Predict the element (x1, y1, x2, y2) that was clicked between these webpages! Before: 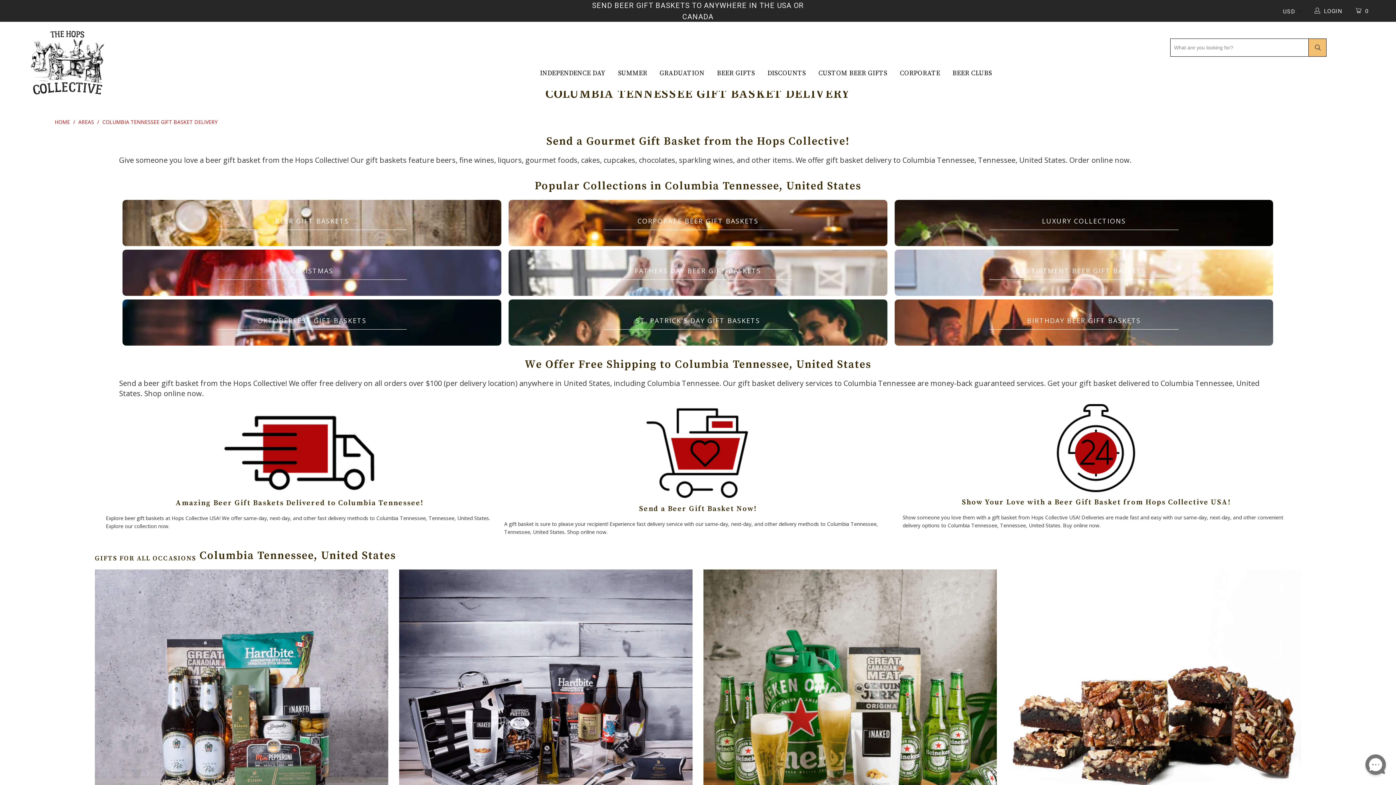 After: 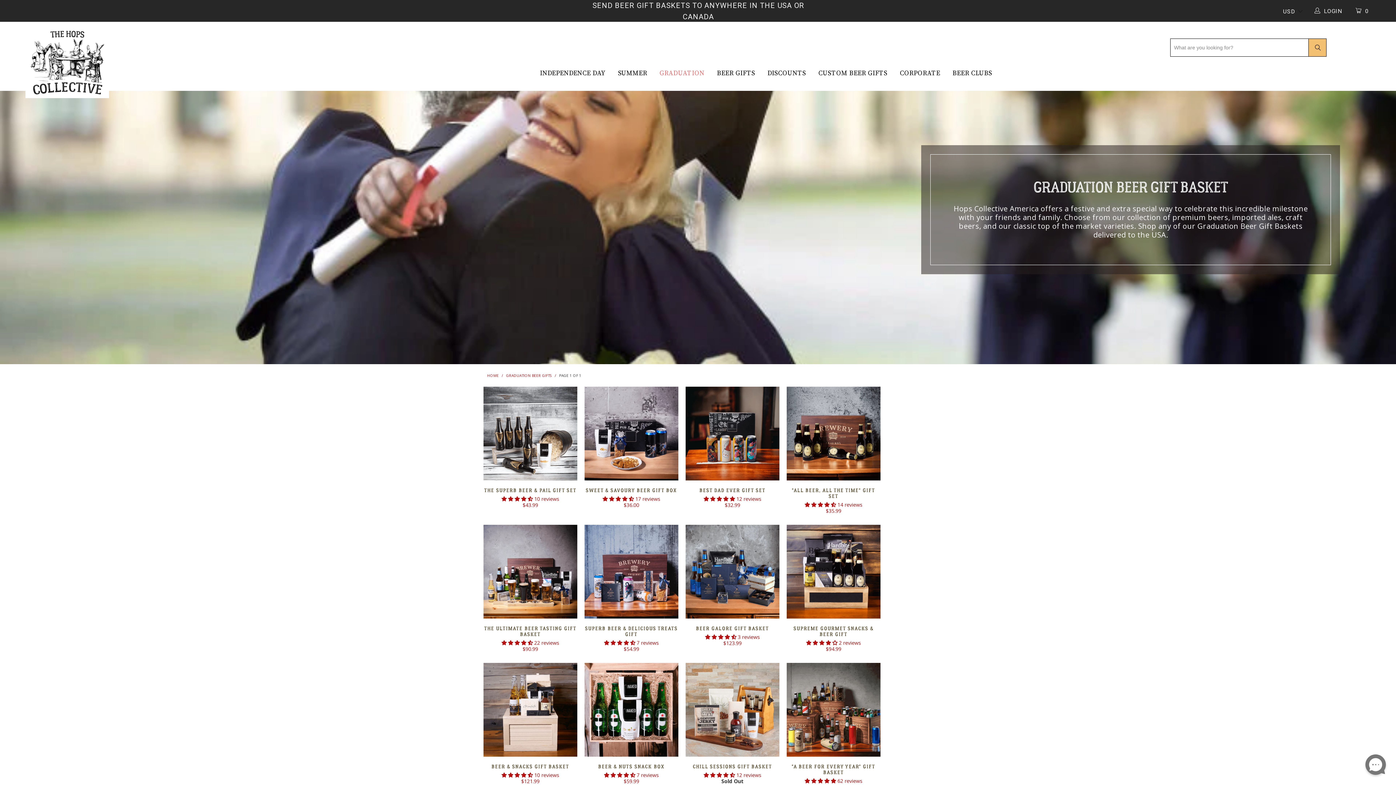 Action: label: GRADUATION bbox: (659, 59, 704, 87)